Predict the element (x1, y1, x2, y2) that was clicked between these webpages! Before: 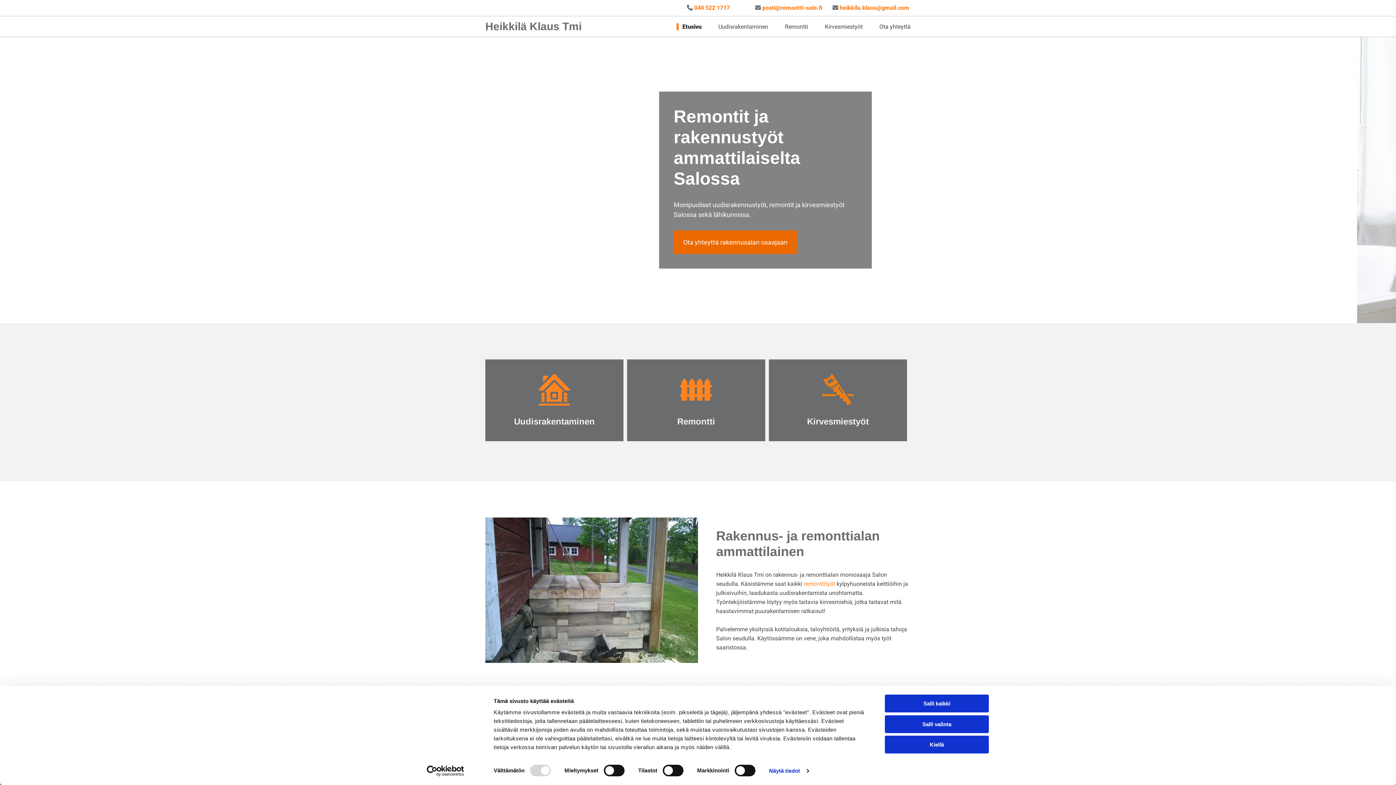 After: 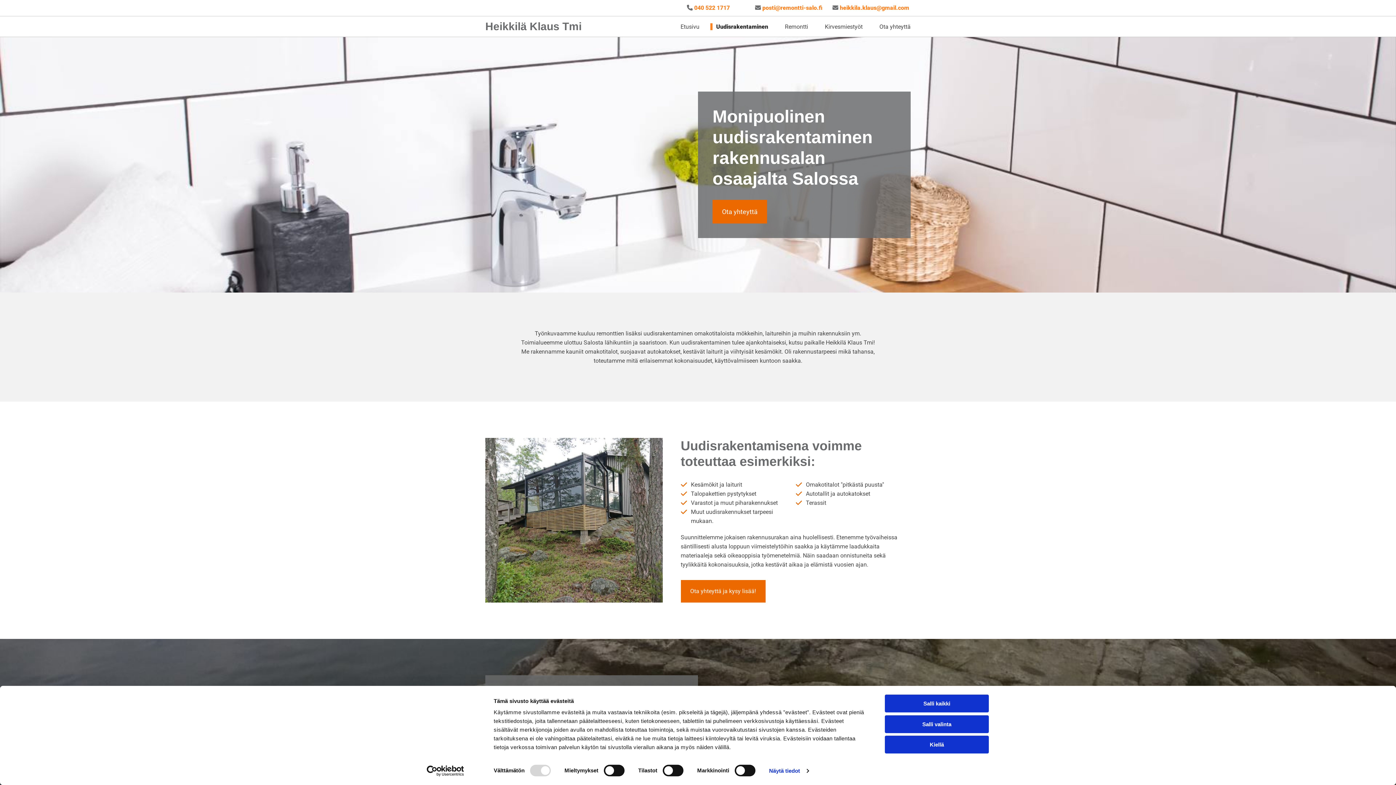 Action: label: Uudisrakentaminen links bbox: (712, 23, 768, 30)